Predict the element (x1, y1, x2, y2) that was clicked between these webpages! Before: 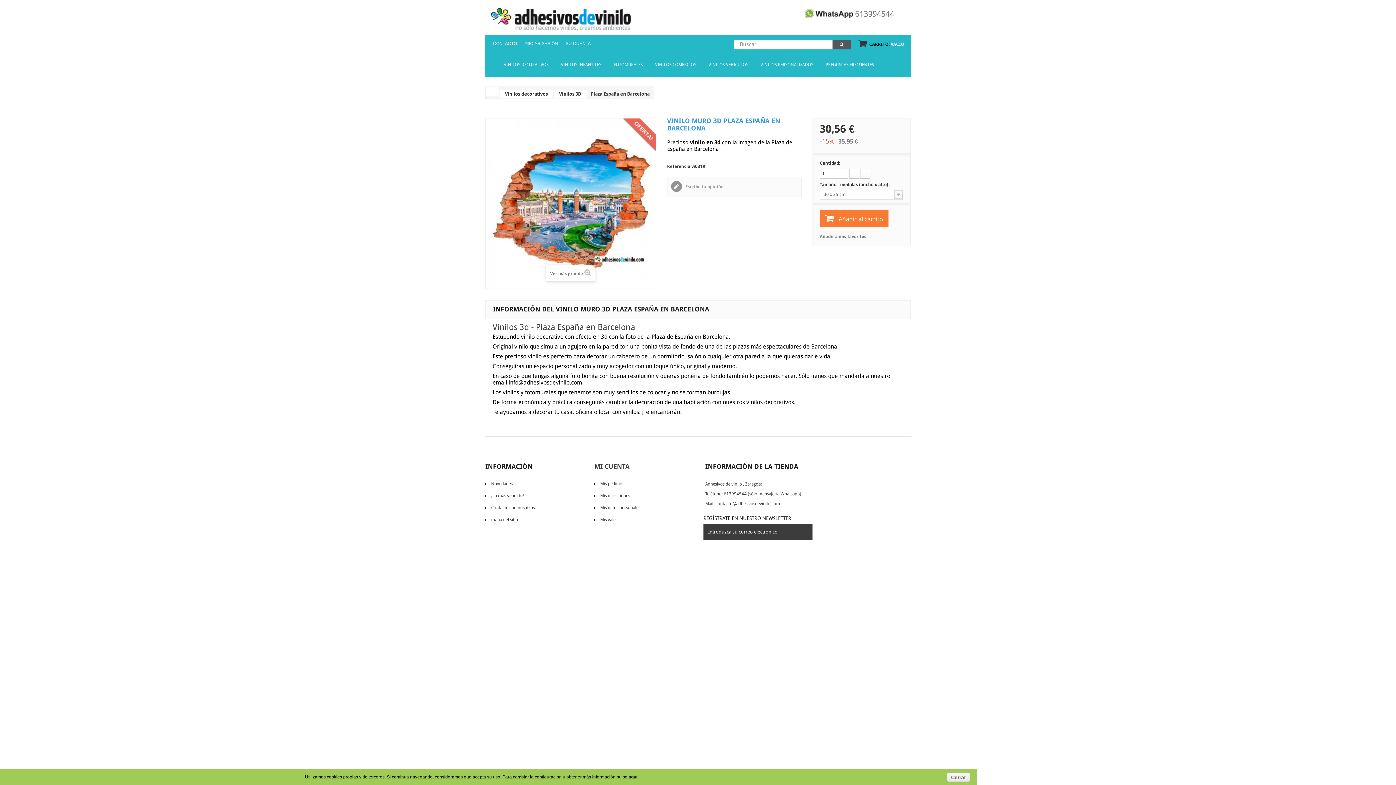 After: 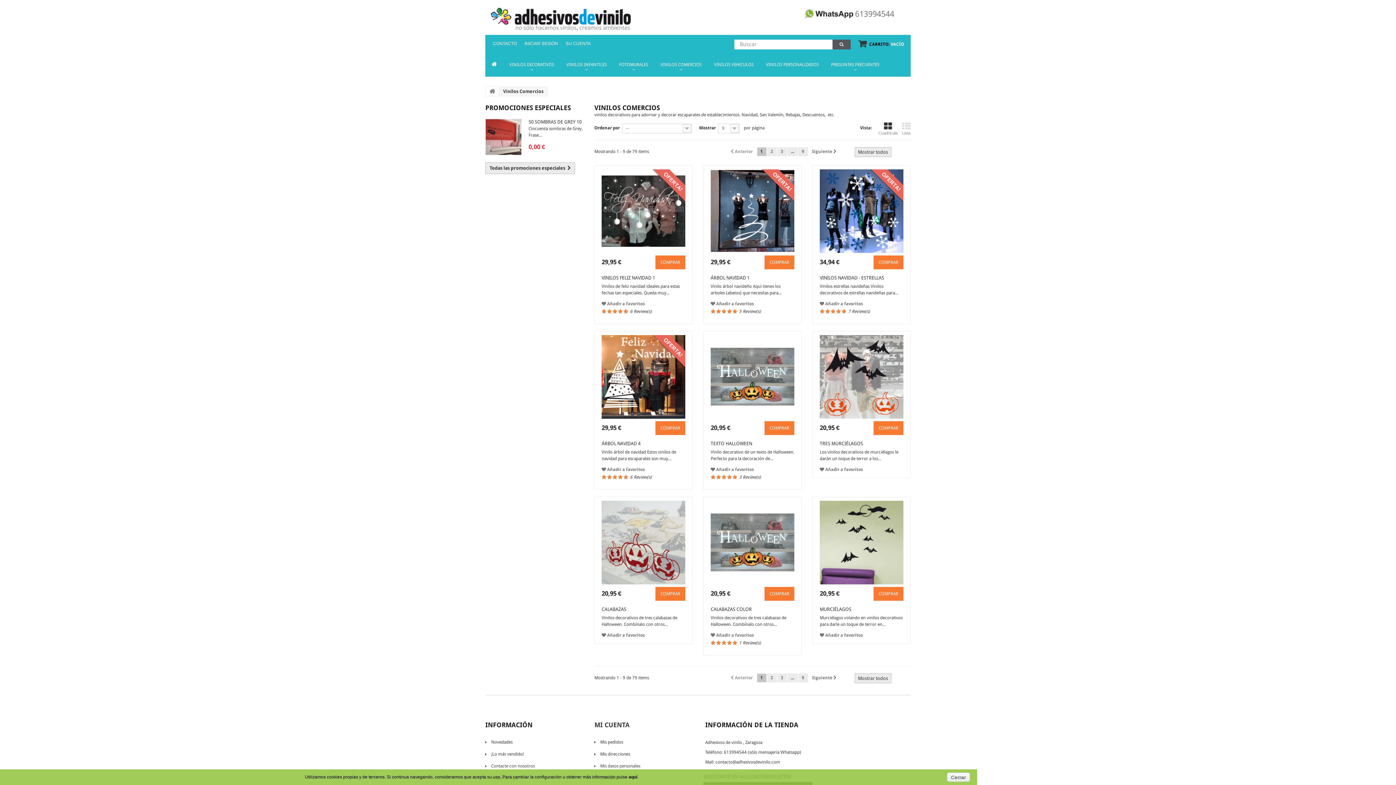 Action: bbox: (649, 52, 702, 76) label: VINILOS COMERCIOS